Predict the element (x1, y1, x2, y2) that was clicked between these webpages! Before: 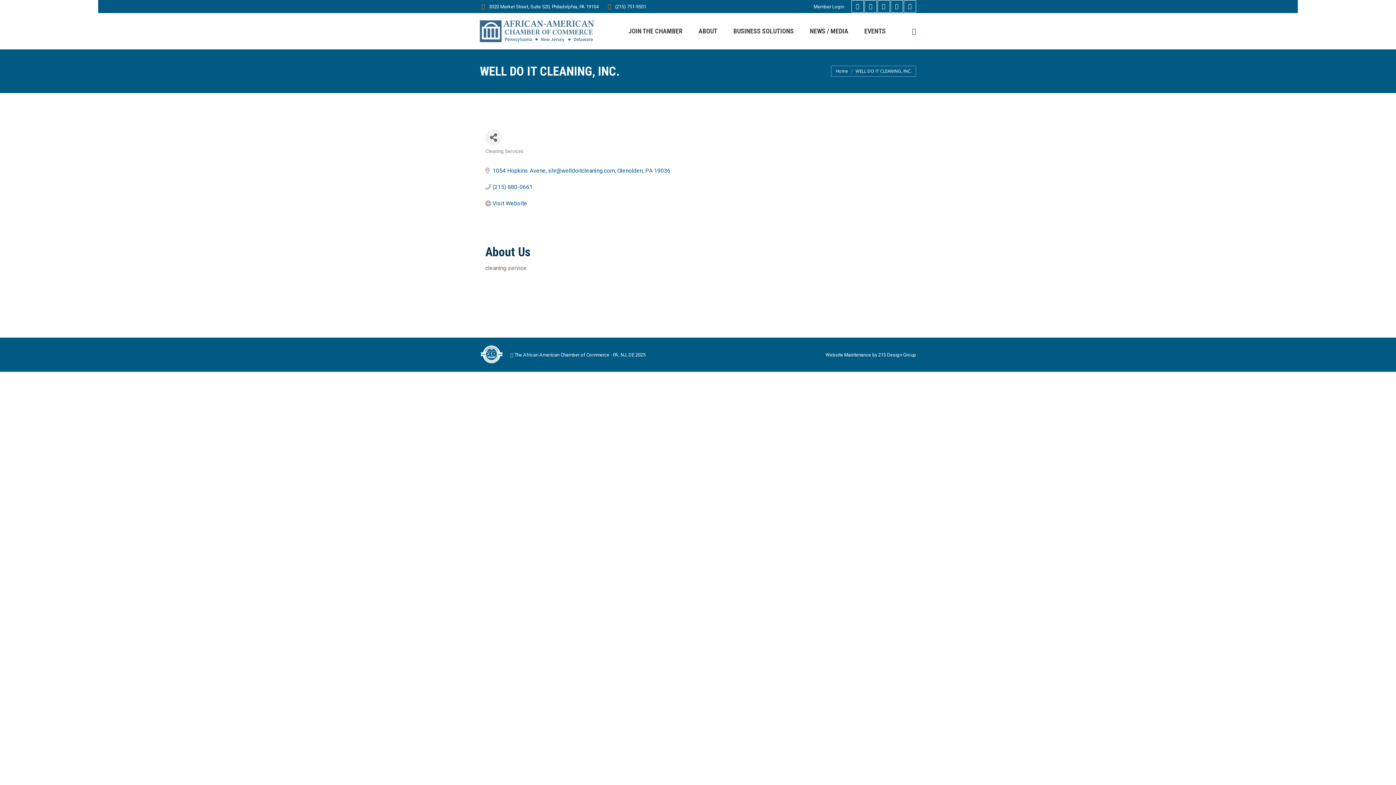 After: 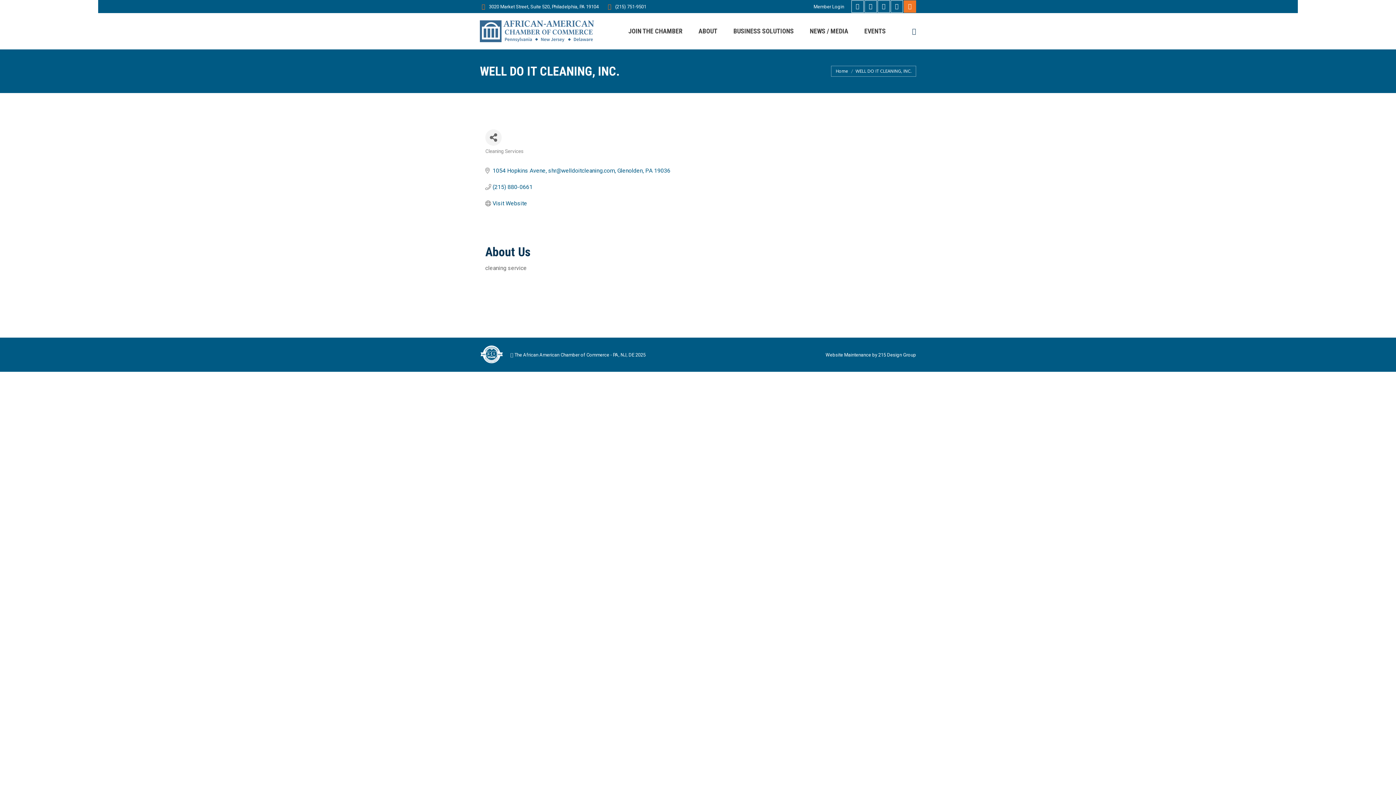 Action: bbox: (904, 0, 916, 12) label: YouTube page opens in new window